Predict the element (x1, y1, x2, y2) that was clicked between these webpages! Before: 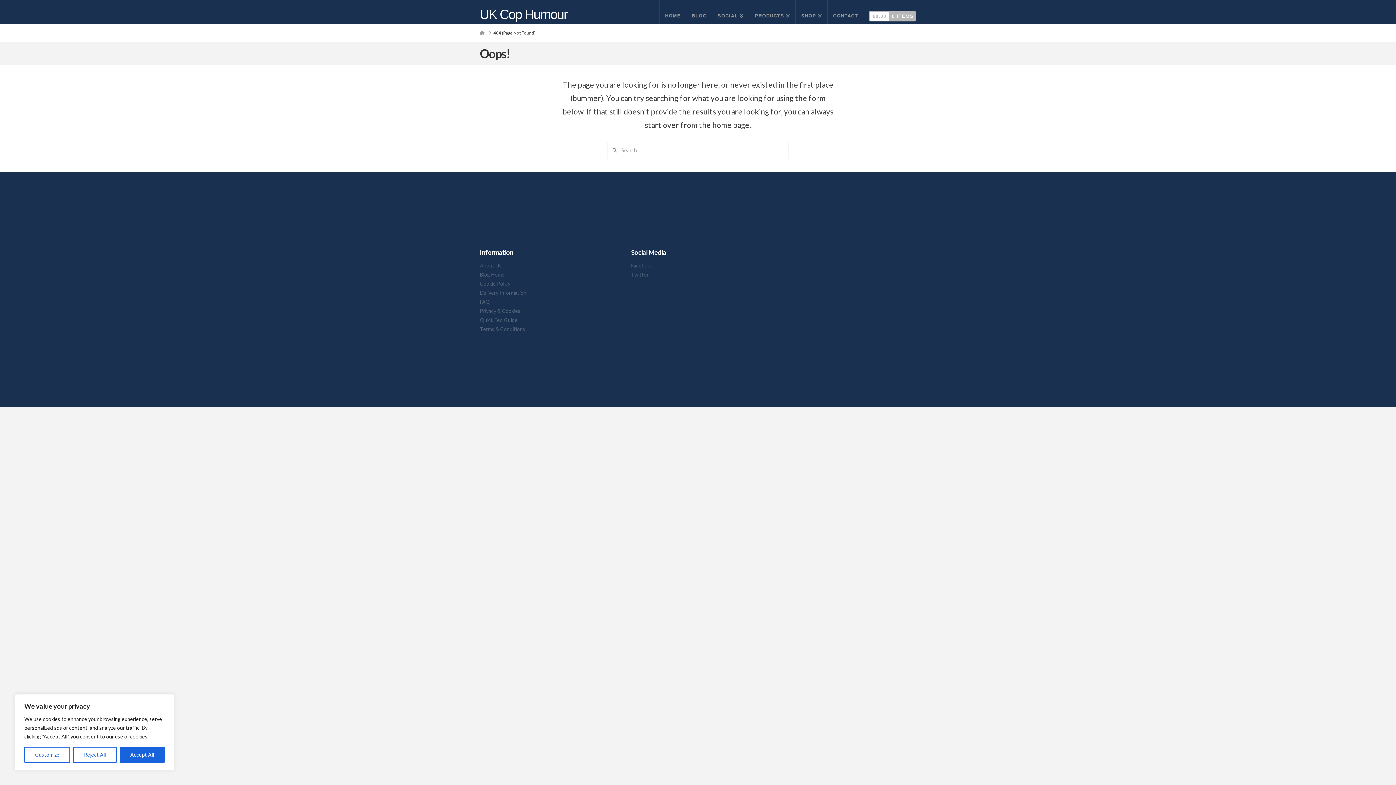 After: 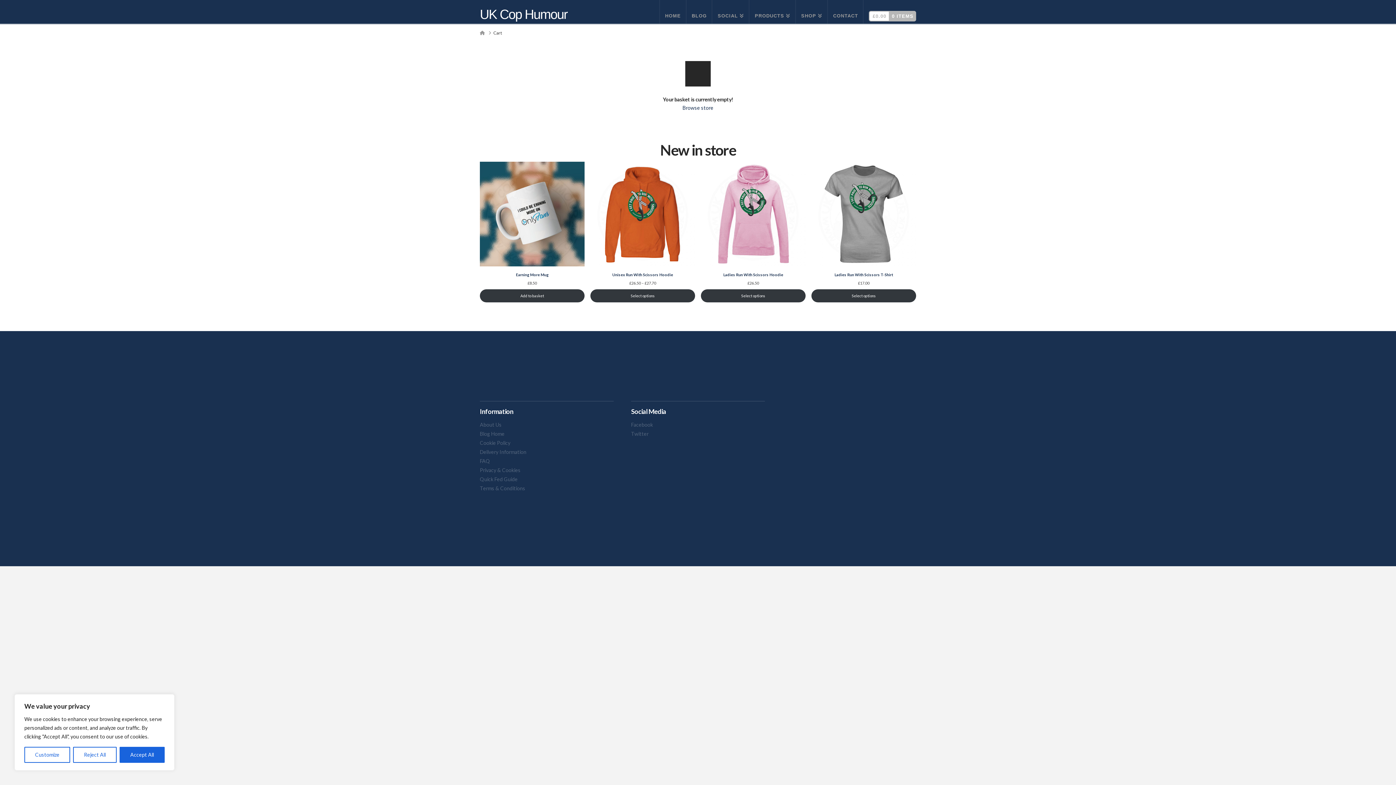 Action: bbox: (869, 0, 916, 23) label: £0.00
0 ITEMS